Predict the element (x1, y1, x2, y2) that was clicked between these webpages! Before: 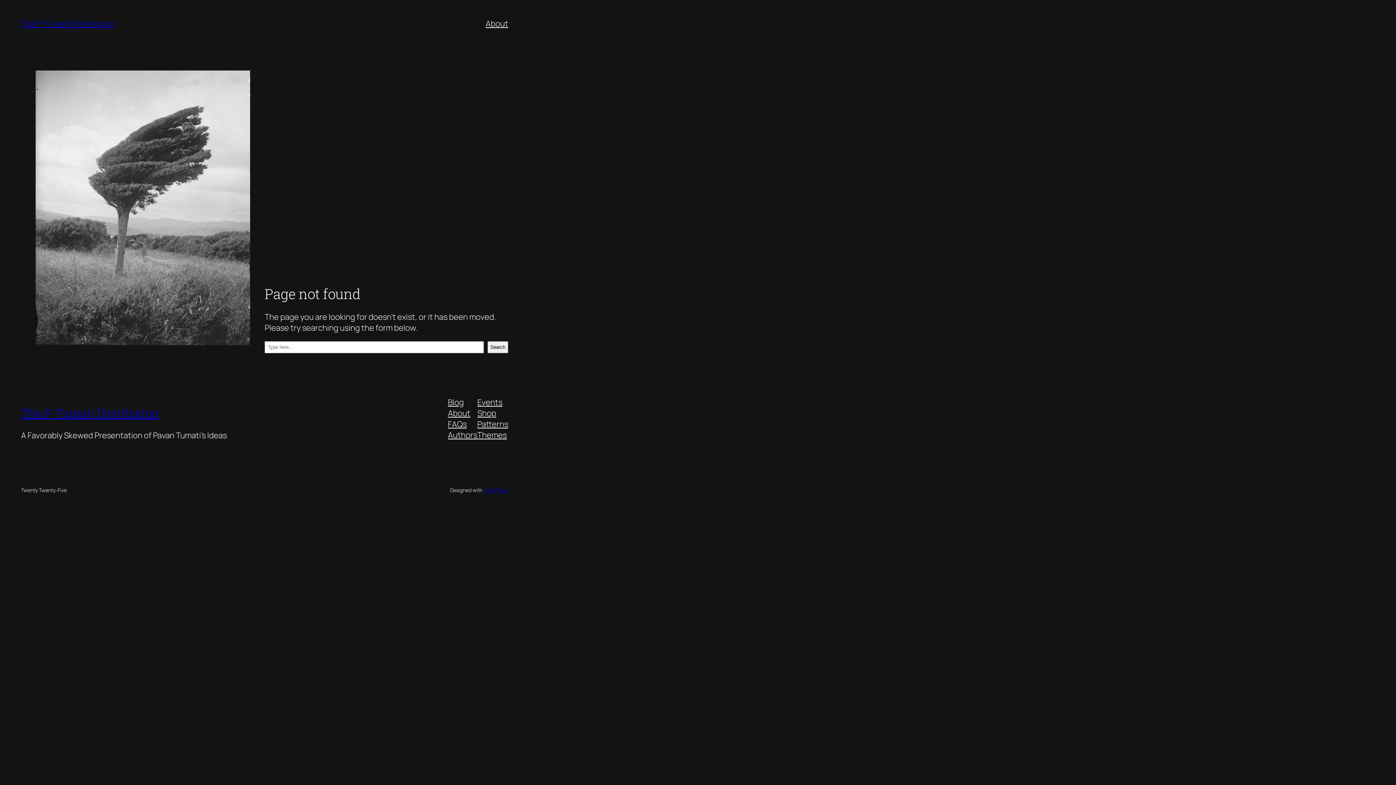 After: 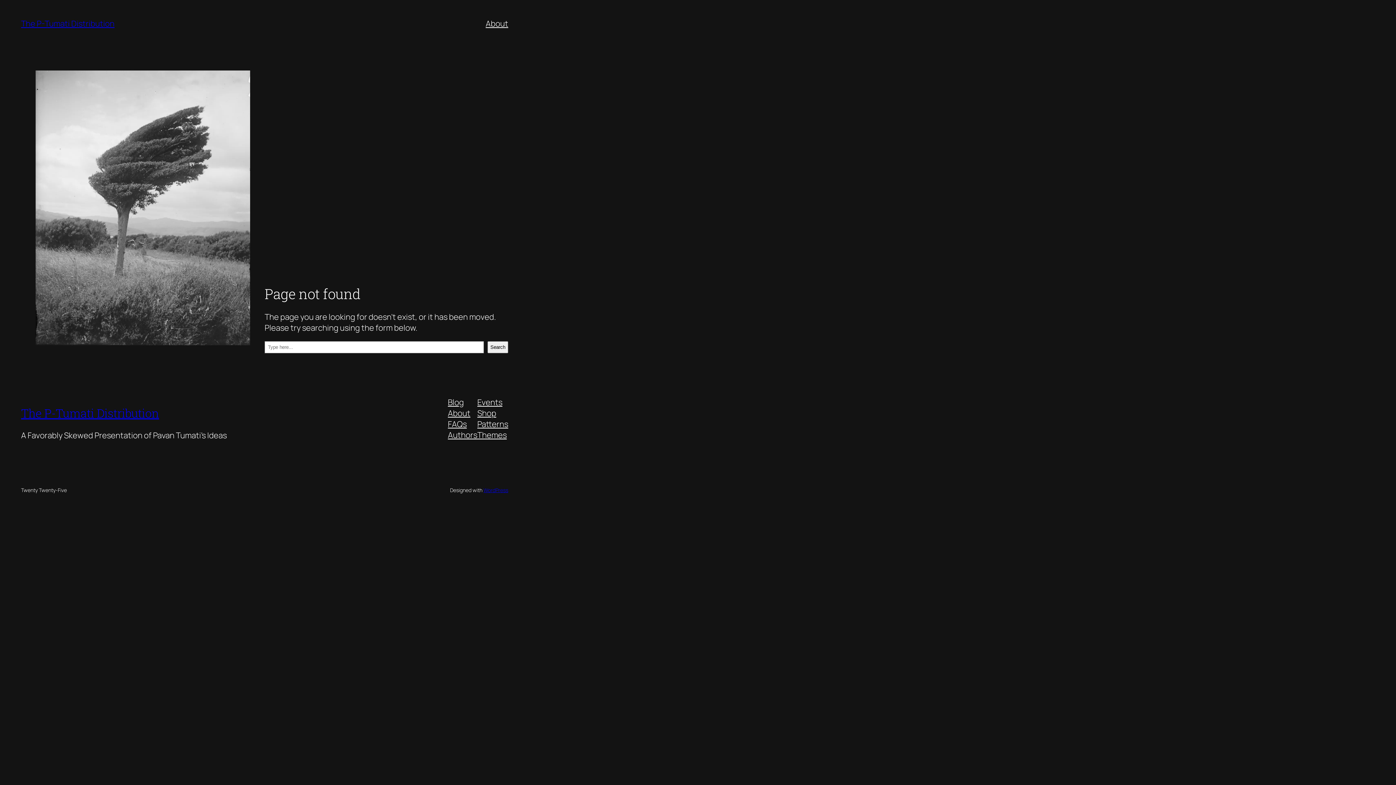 Action: bbox: (477, 429, 506, 440) label: Themes